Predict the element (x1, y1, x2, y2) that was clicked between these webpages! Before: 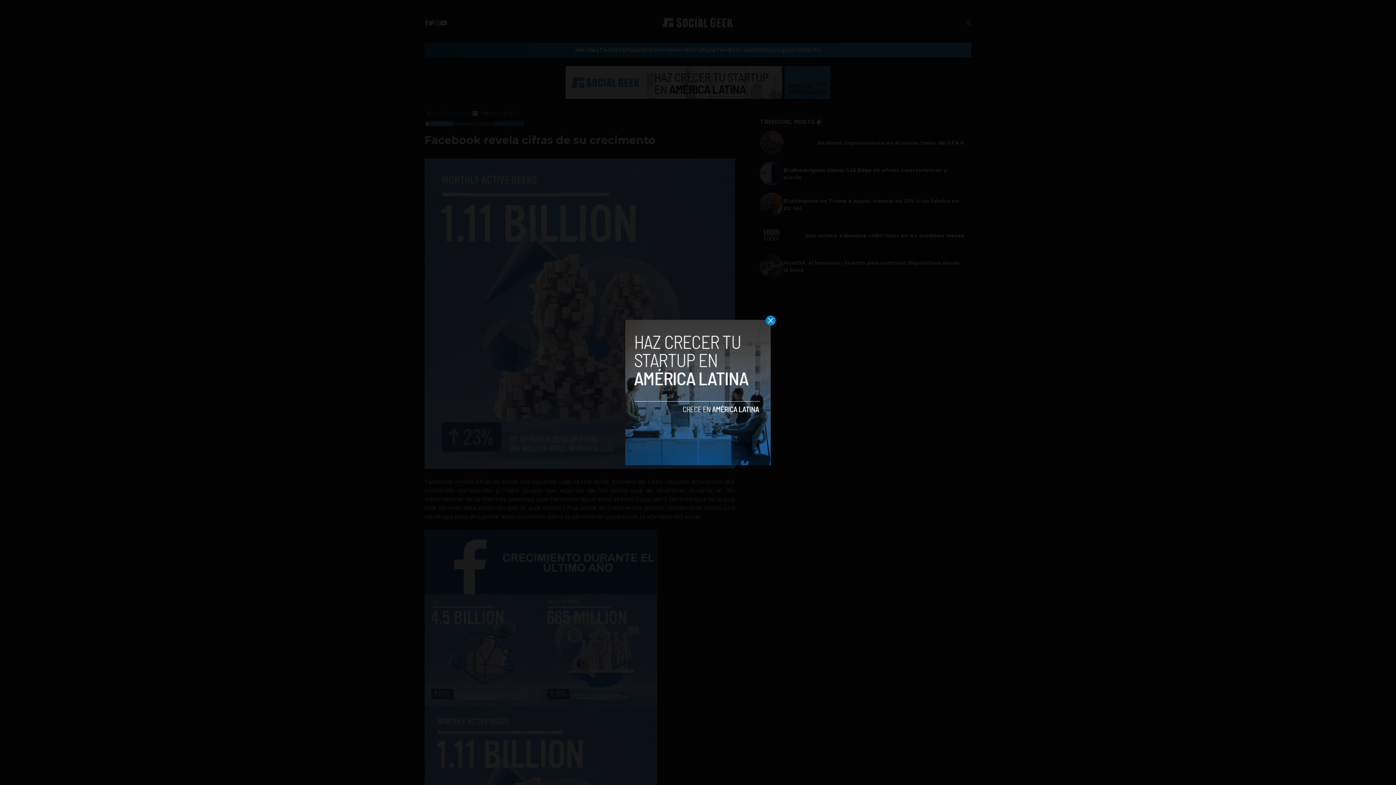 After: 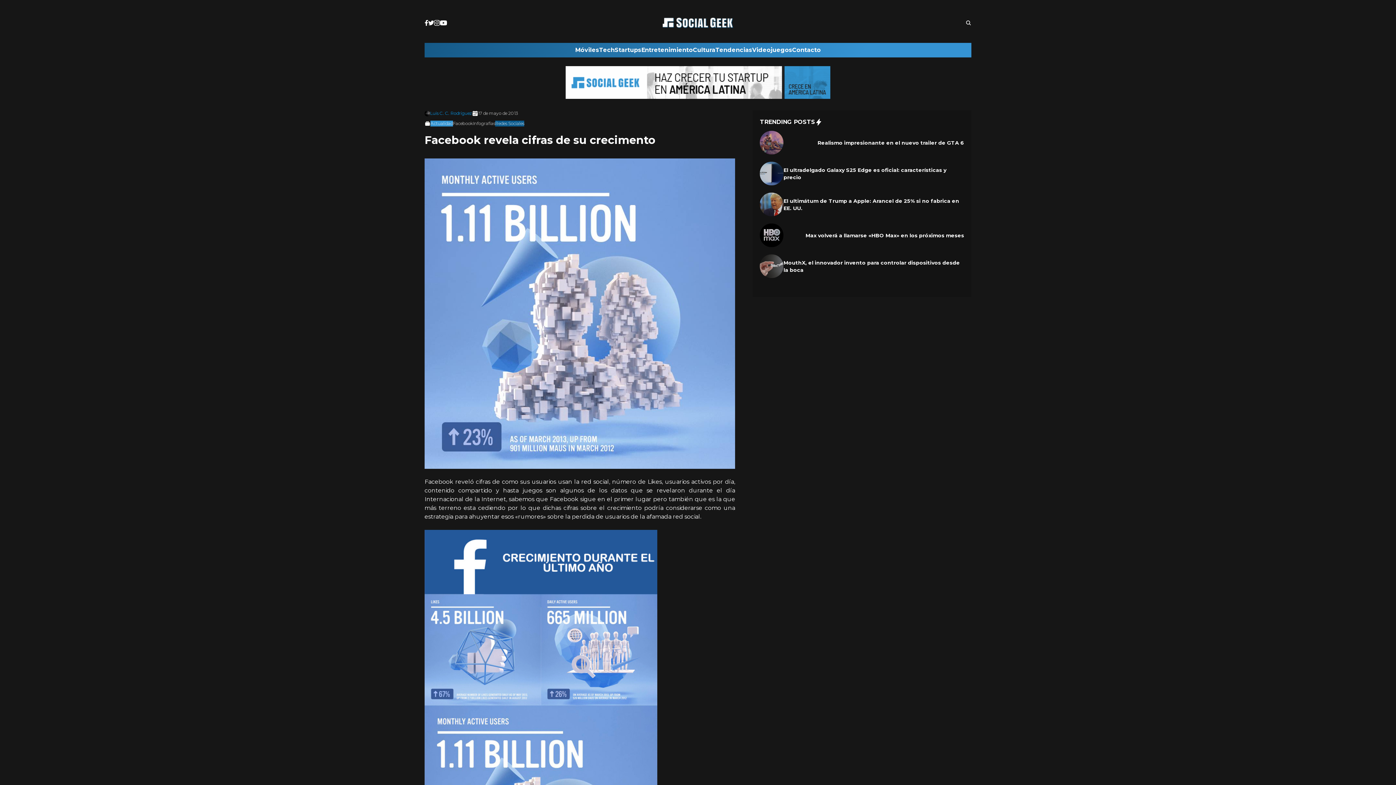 Action: bbox: (765, 315, 776, 325)